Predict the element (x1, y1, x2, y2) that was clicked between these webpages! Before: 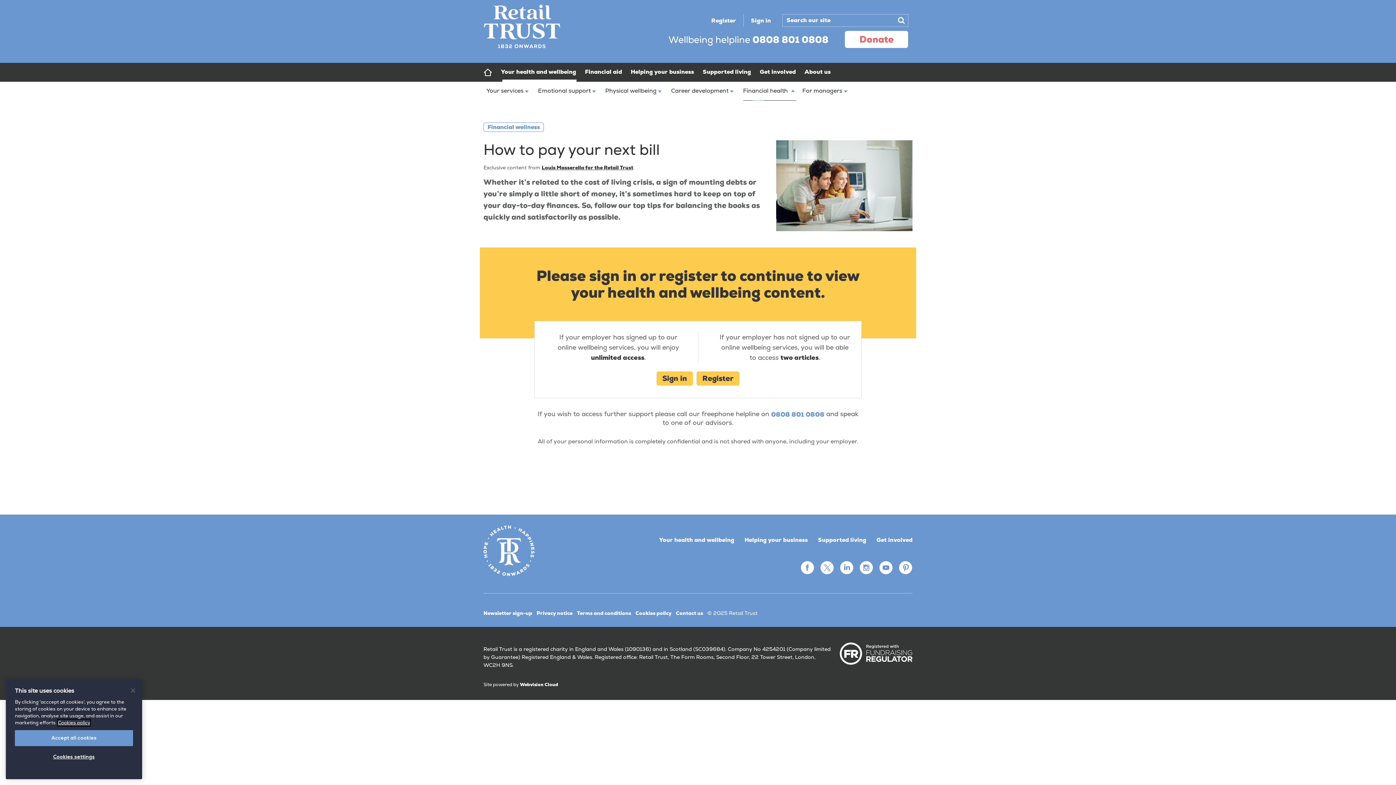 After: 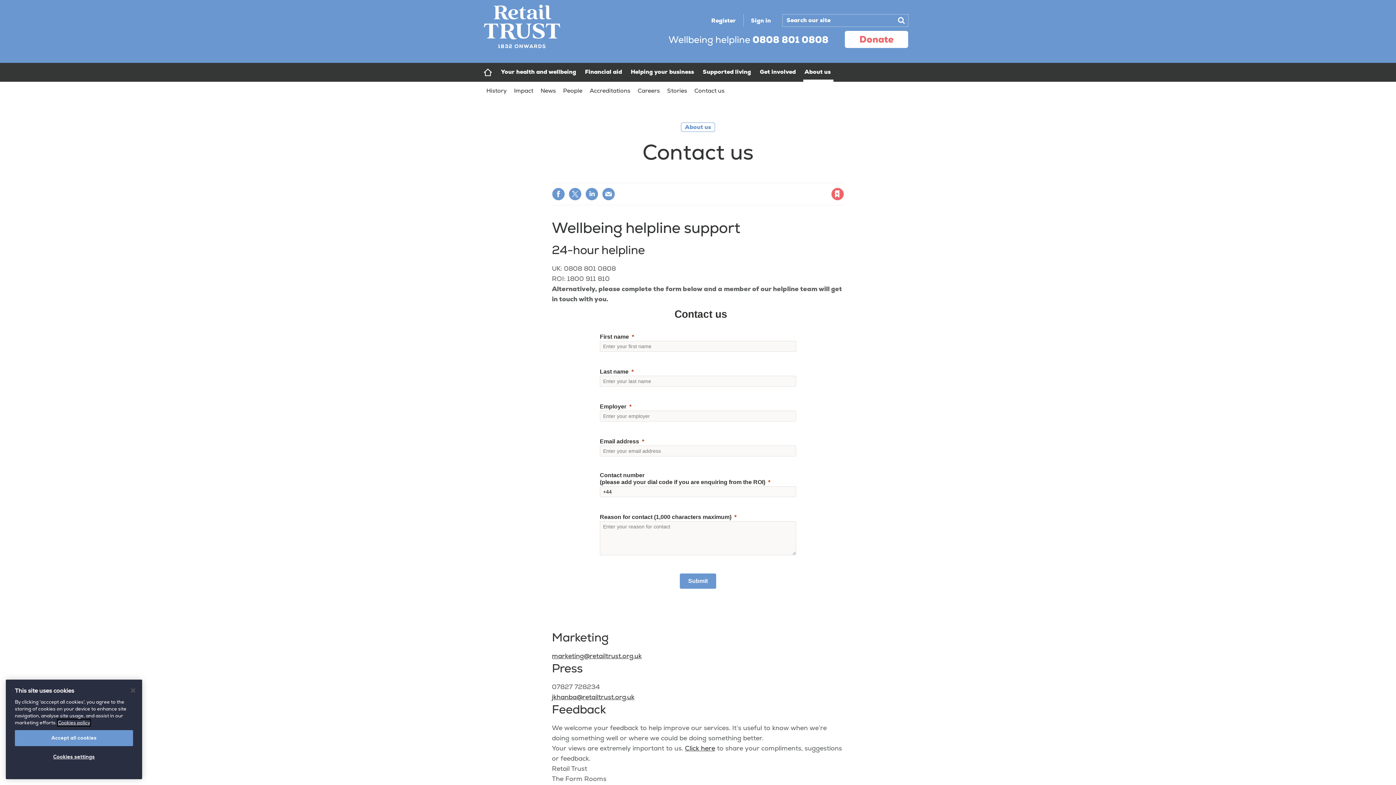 Action: bbox: (676, 610, 703, 616) label: Contact us